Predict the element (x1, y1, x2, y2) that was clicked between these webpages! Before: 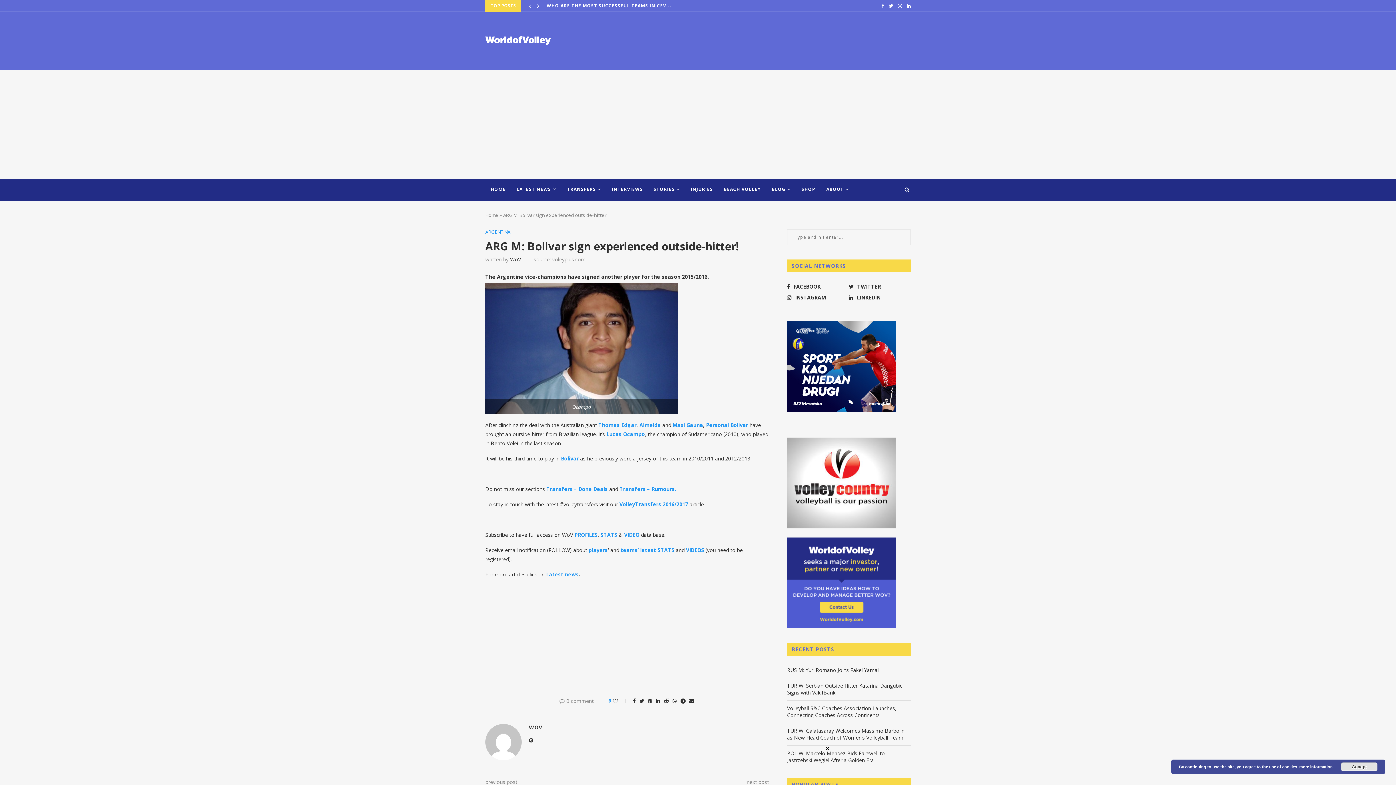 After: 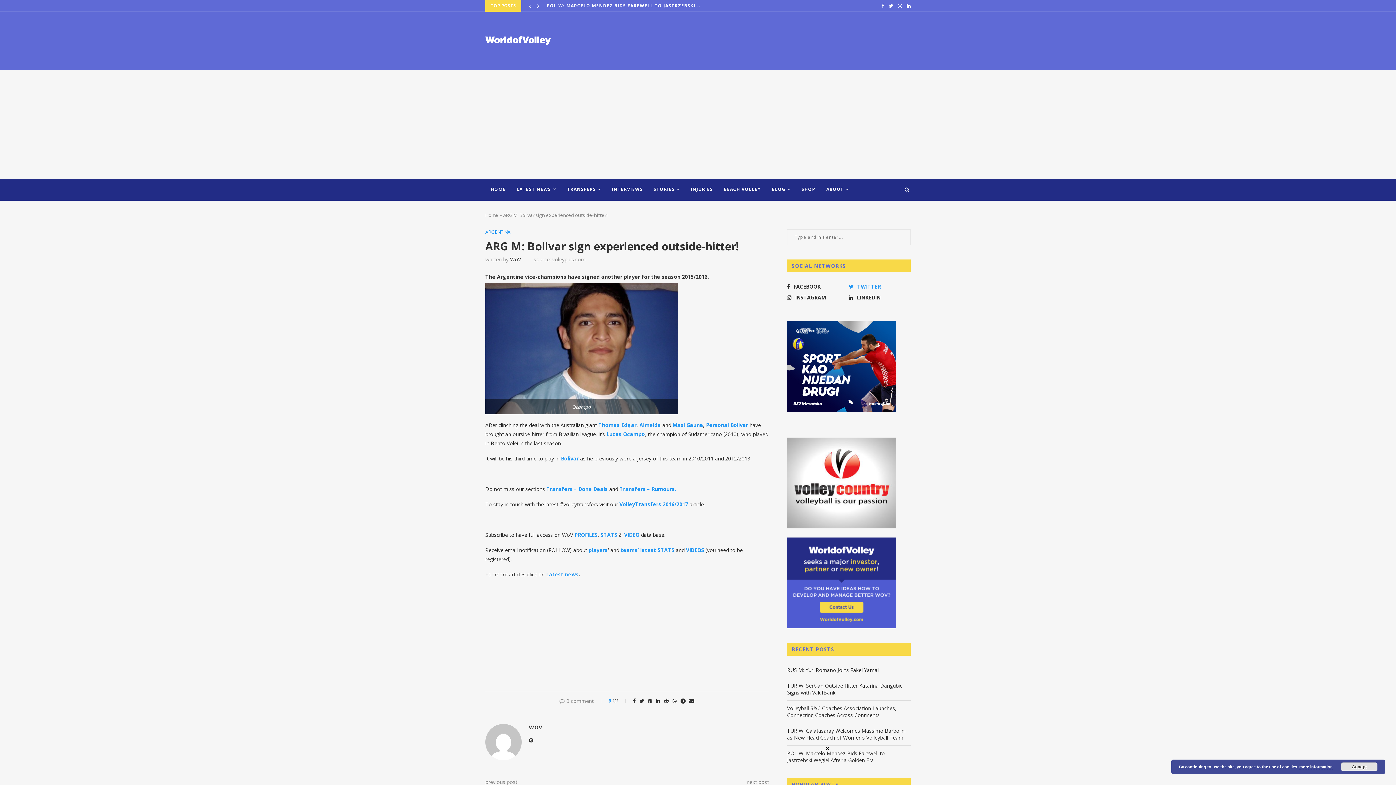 Action: label: TWITTER bbox: (847, 283, 909, 290)